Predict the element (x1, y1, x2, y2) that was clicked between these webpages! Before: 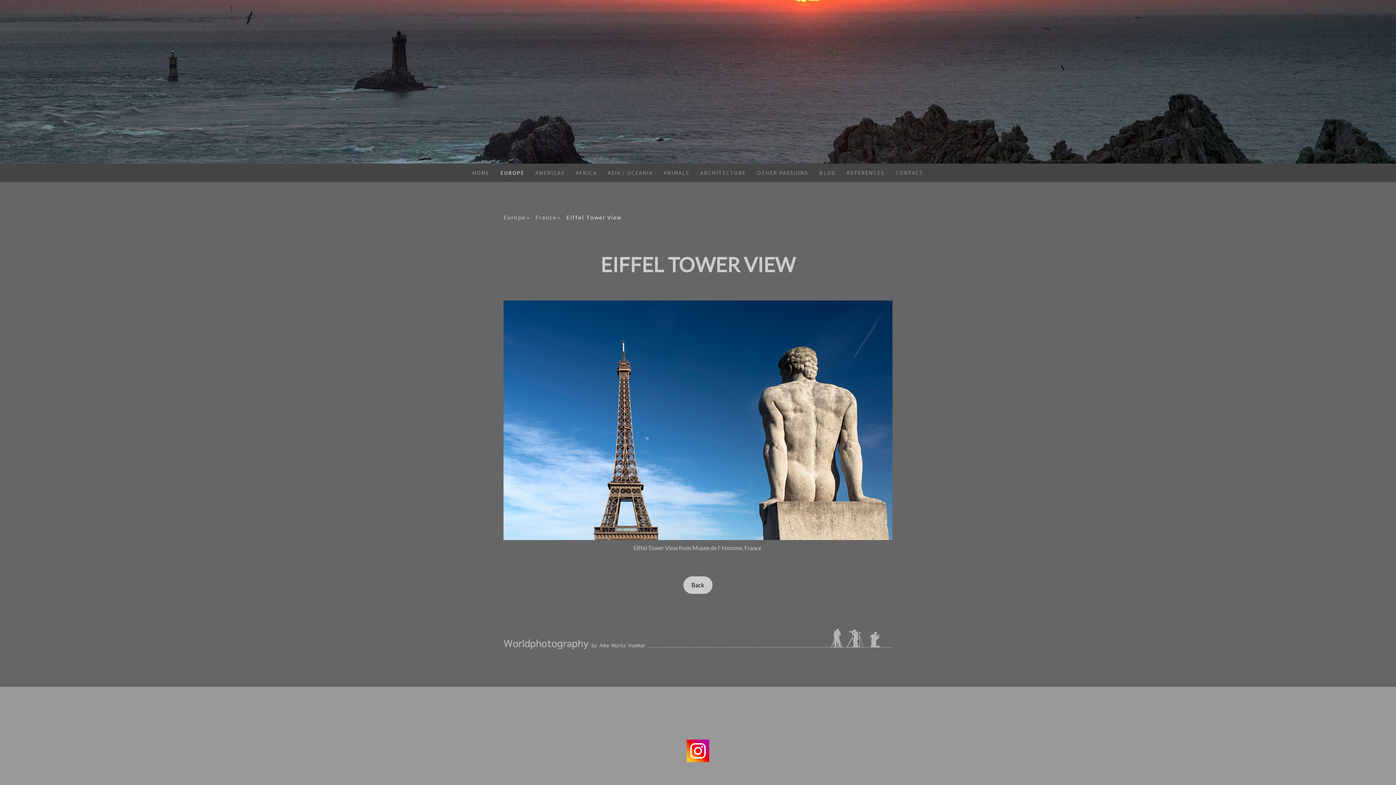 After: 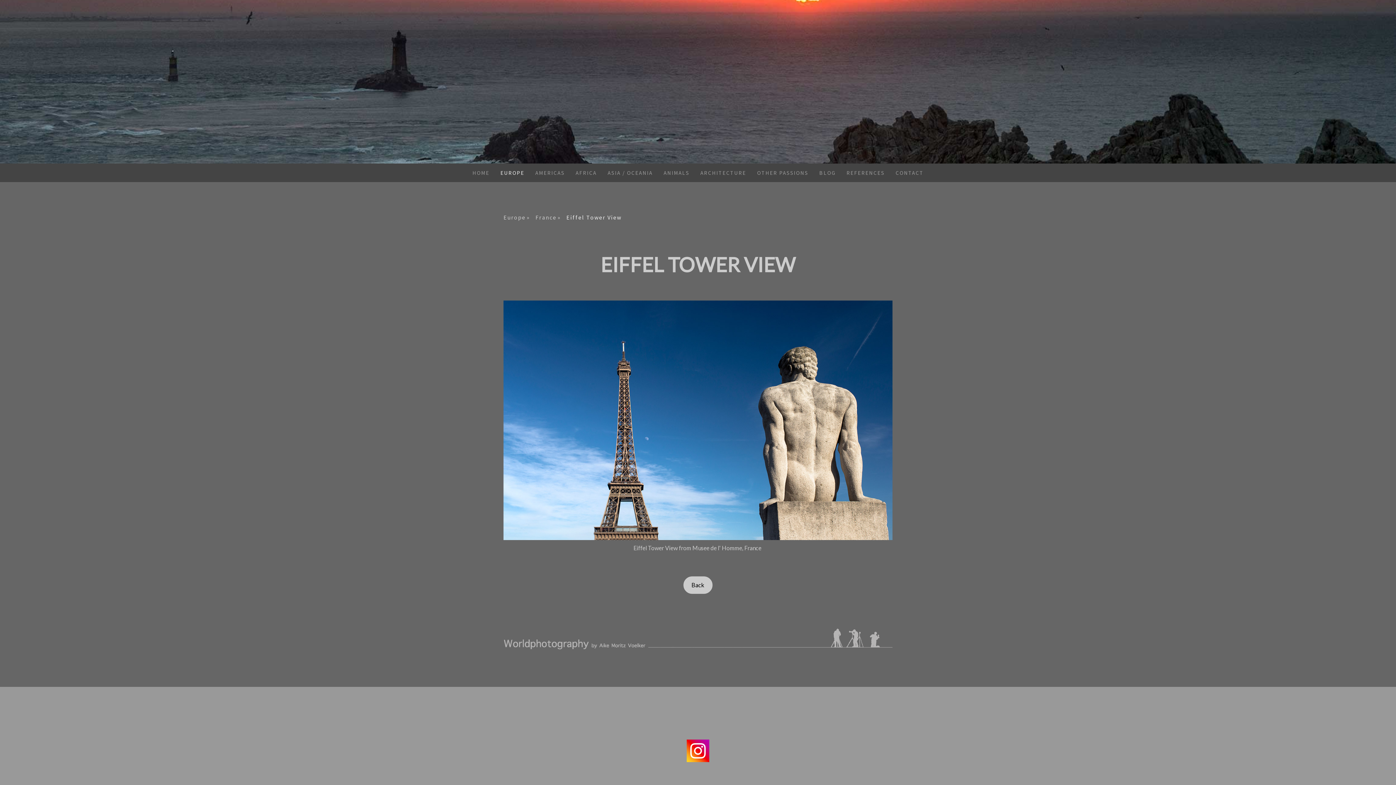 Action: bbox: (566, 211, 628, 223) label: Eiffel Tower View